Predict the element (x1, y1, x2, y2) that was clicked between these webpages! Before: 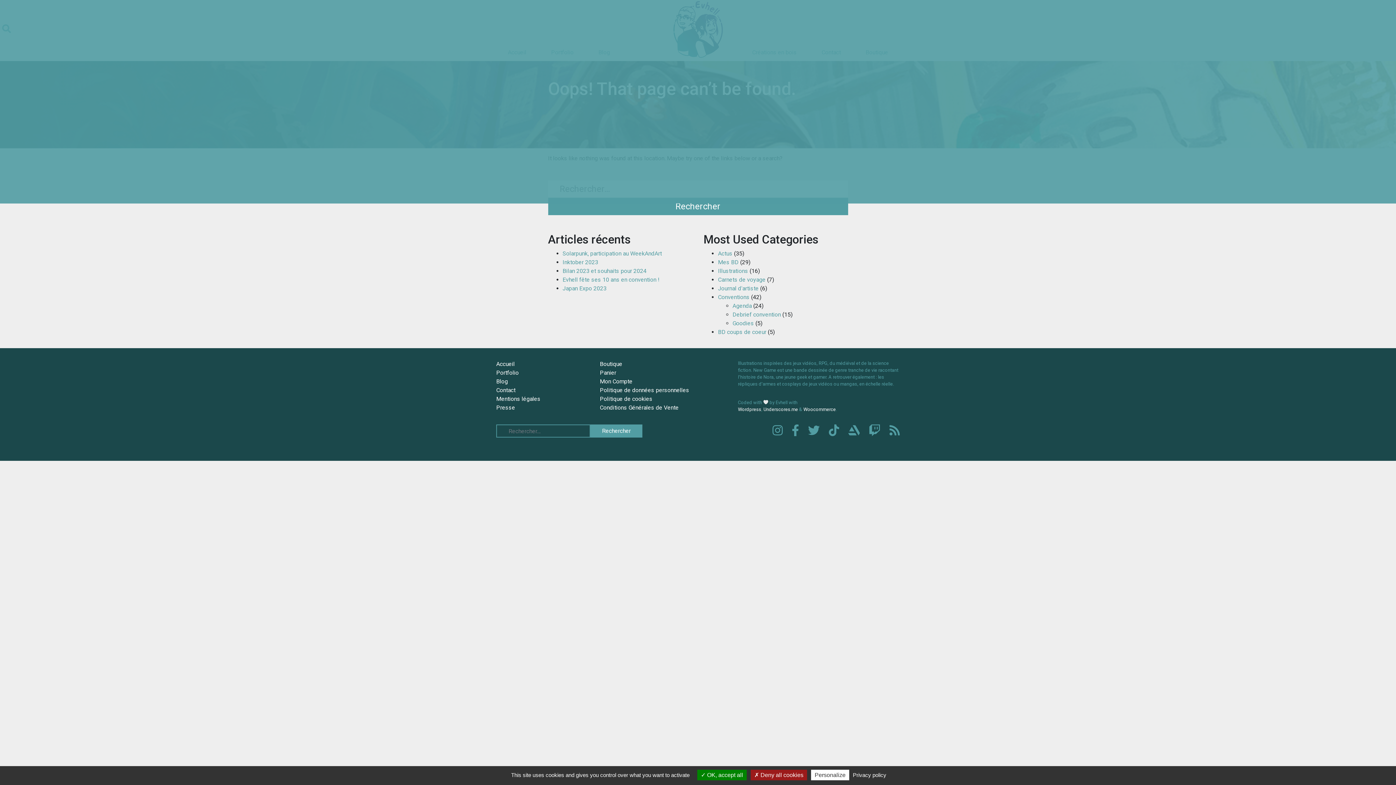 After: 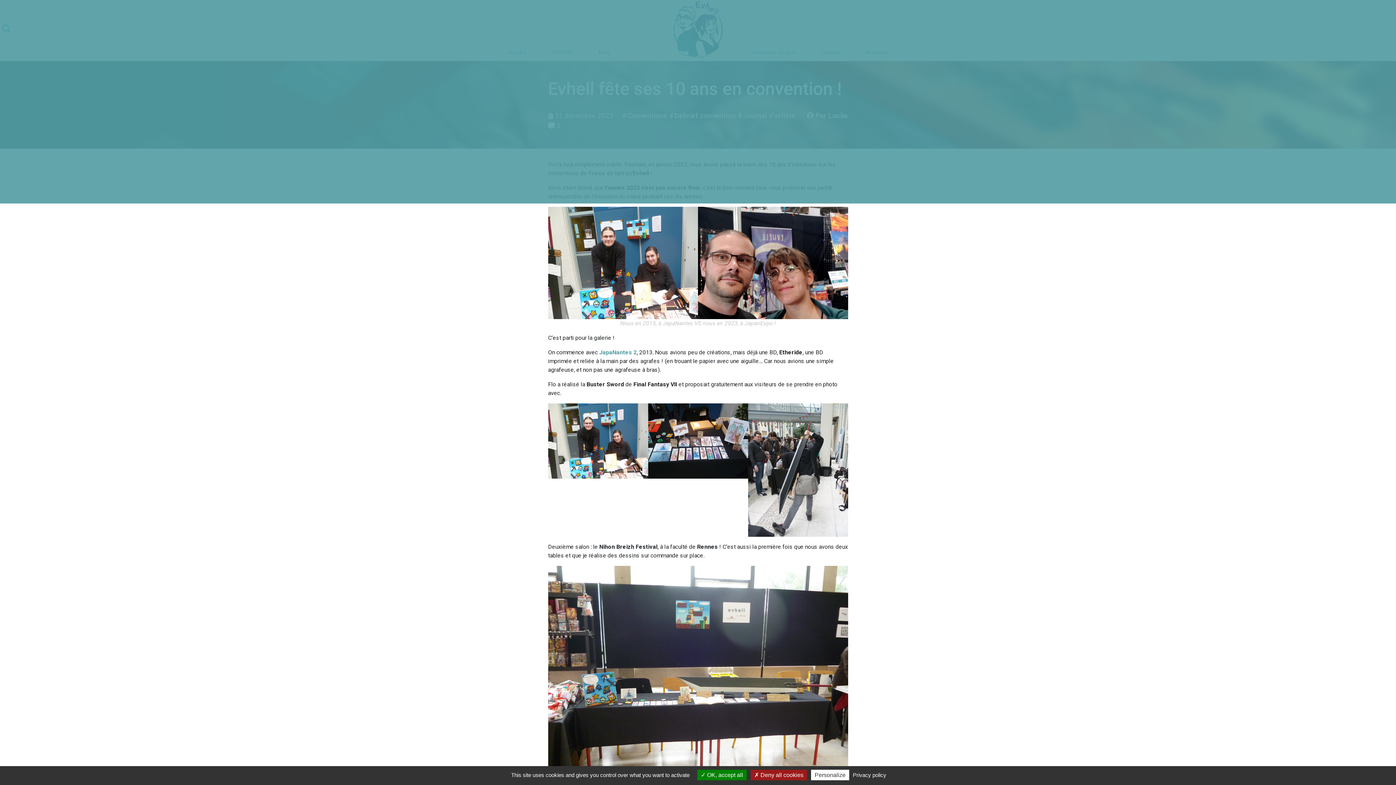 Action: label: Evhell fête ses 10 ans en convention ! bbox: (562, 276, 659, 283)